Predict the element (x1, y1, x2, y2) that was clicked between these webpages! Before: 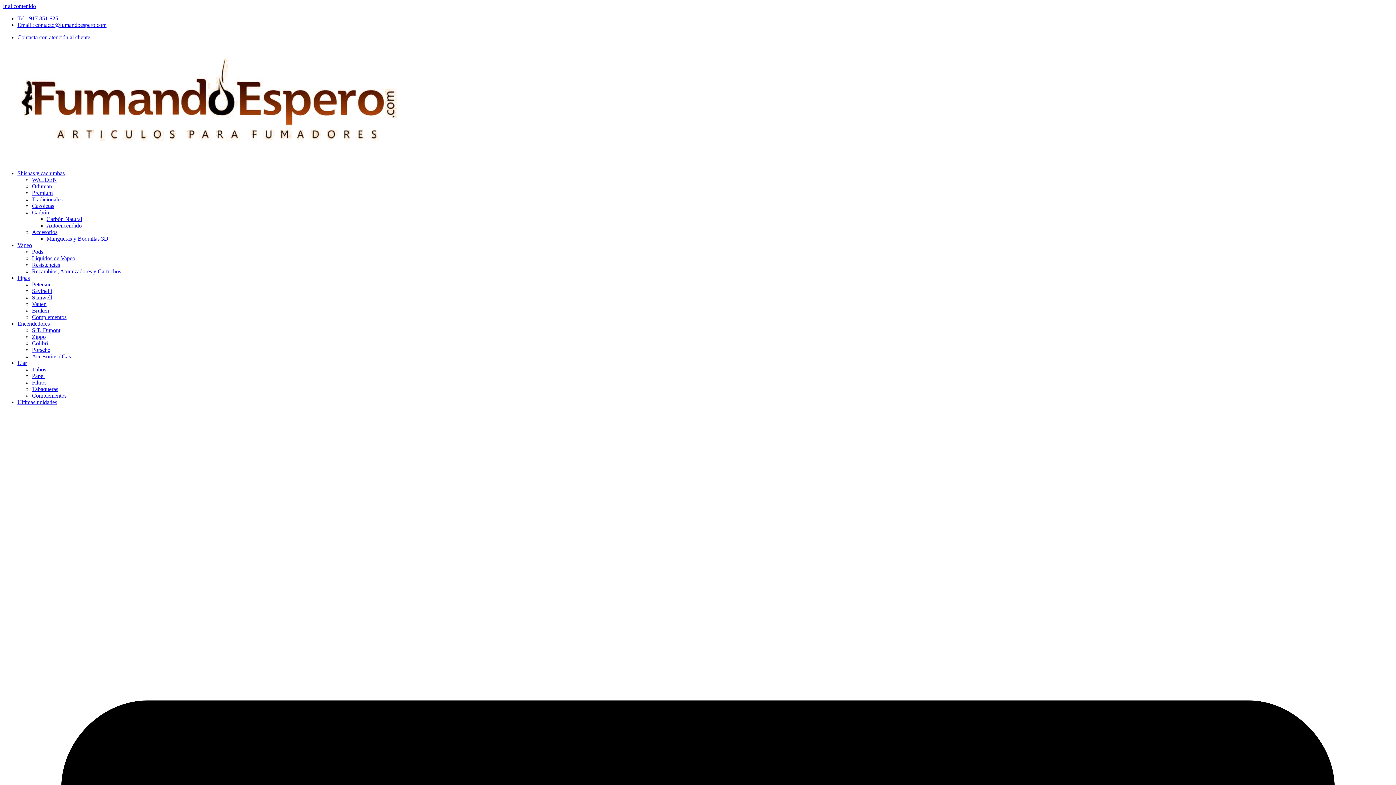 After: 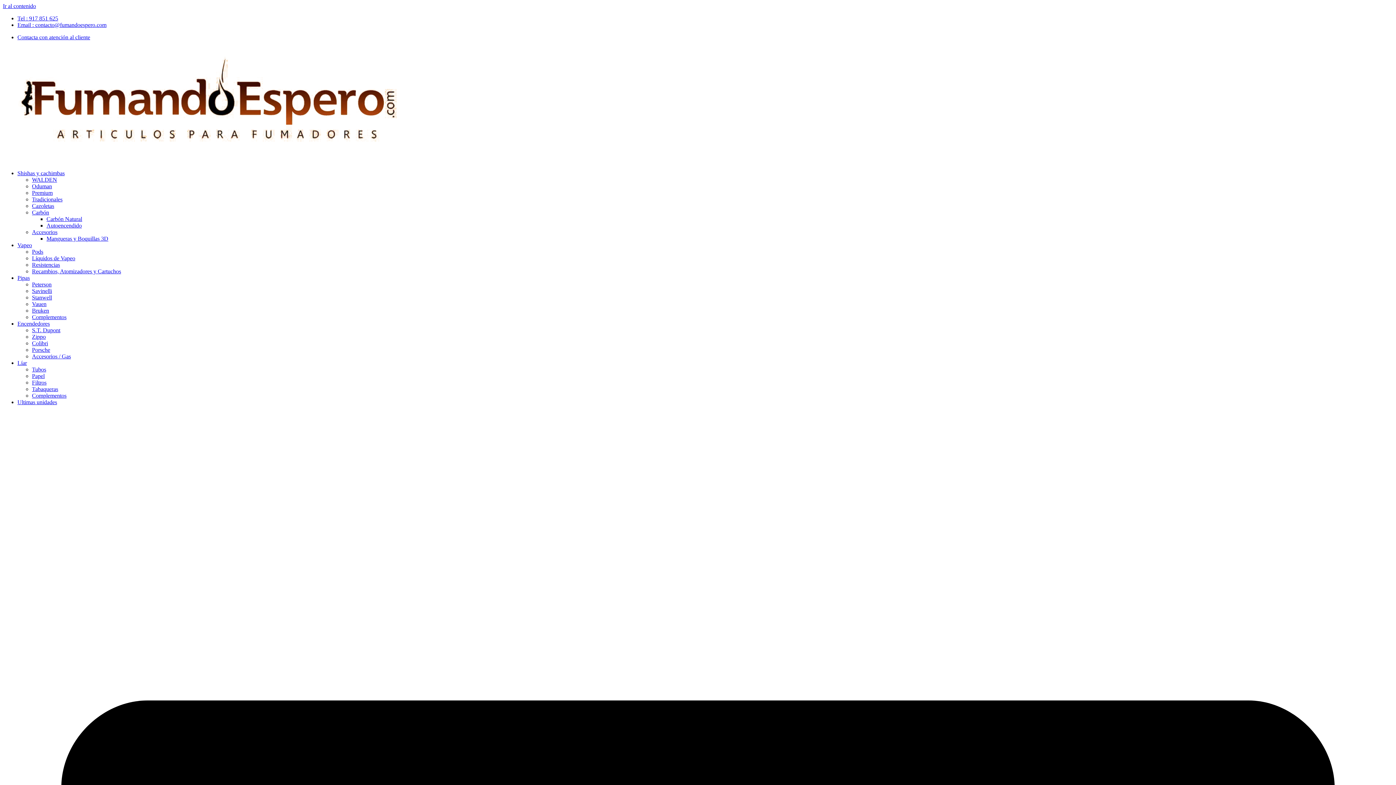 Action: label: Stanwell bbox: (32, 294, 52, 300)